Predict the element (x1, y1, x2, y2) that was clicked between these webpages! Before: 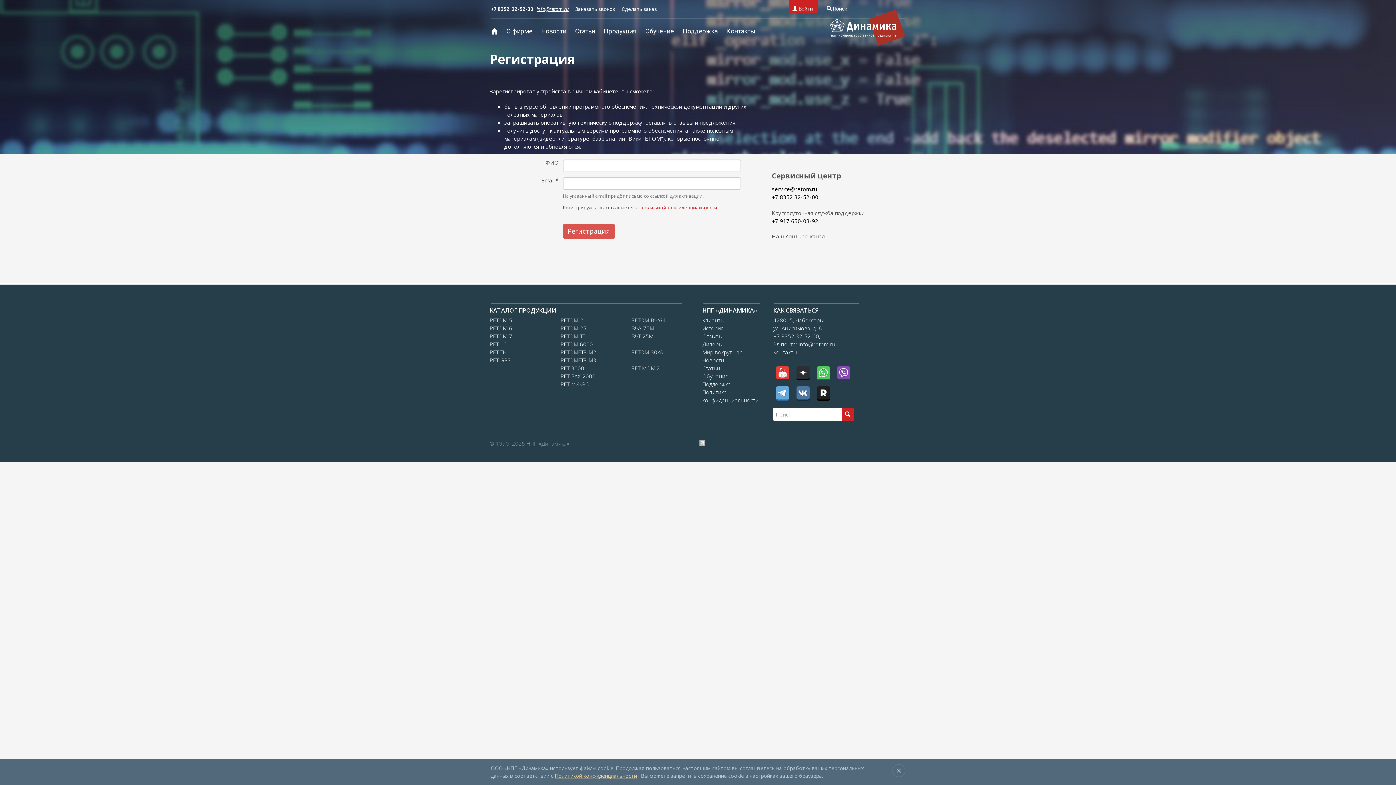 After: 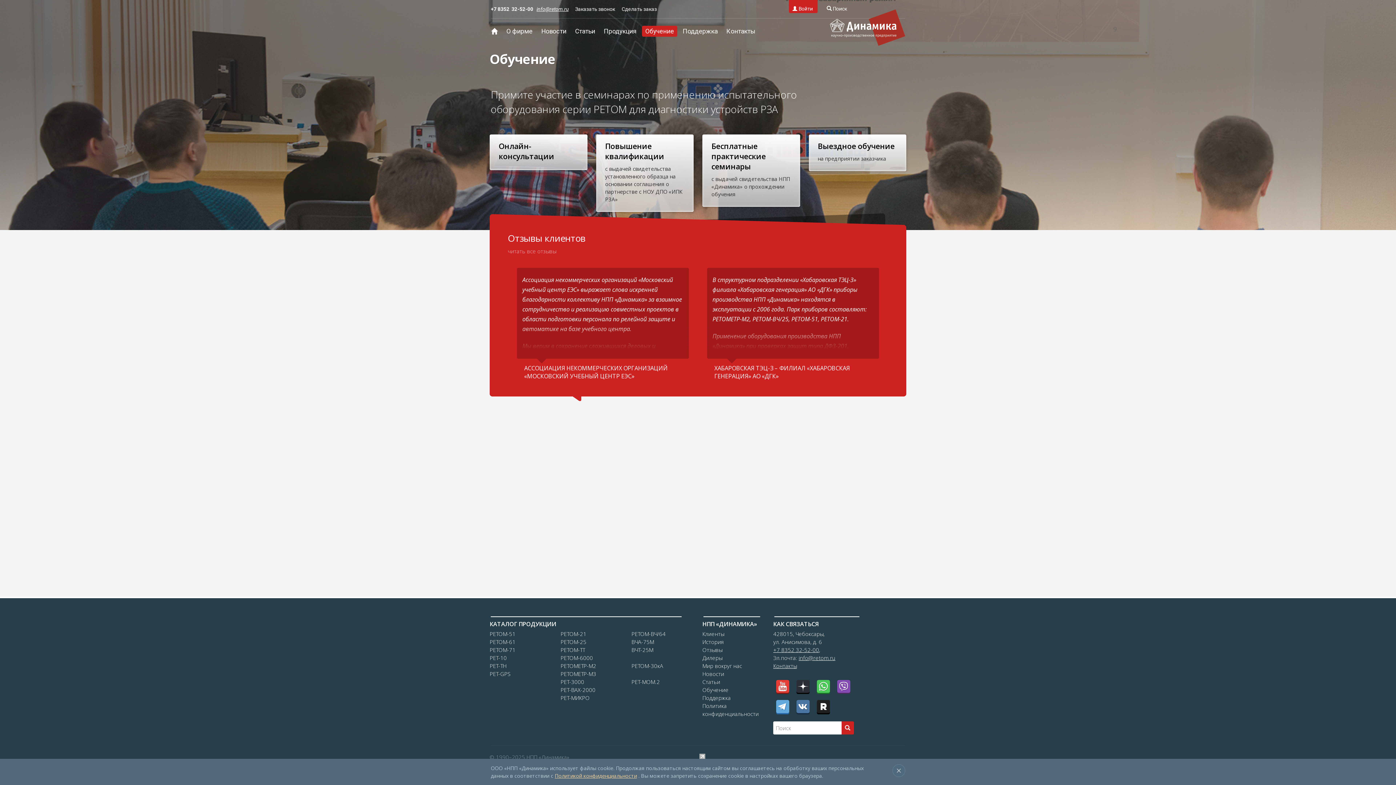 Action: bbox: (702, 372, 732, 380) label: Обучение